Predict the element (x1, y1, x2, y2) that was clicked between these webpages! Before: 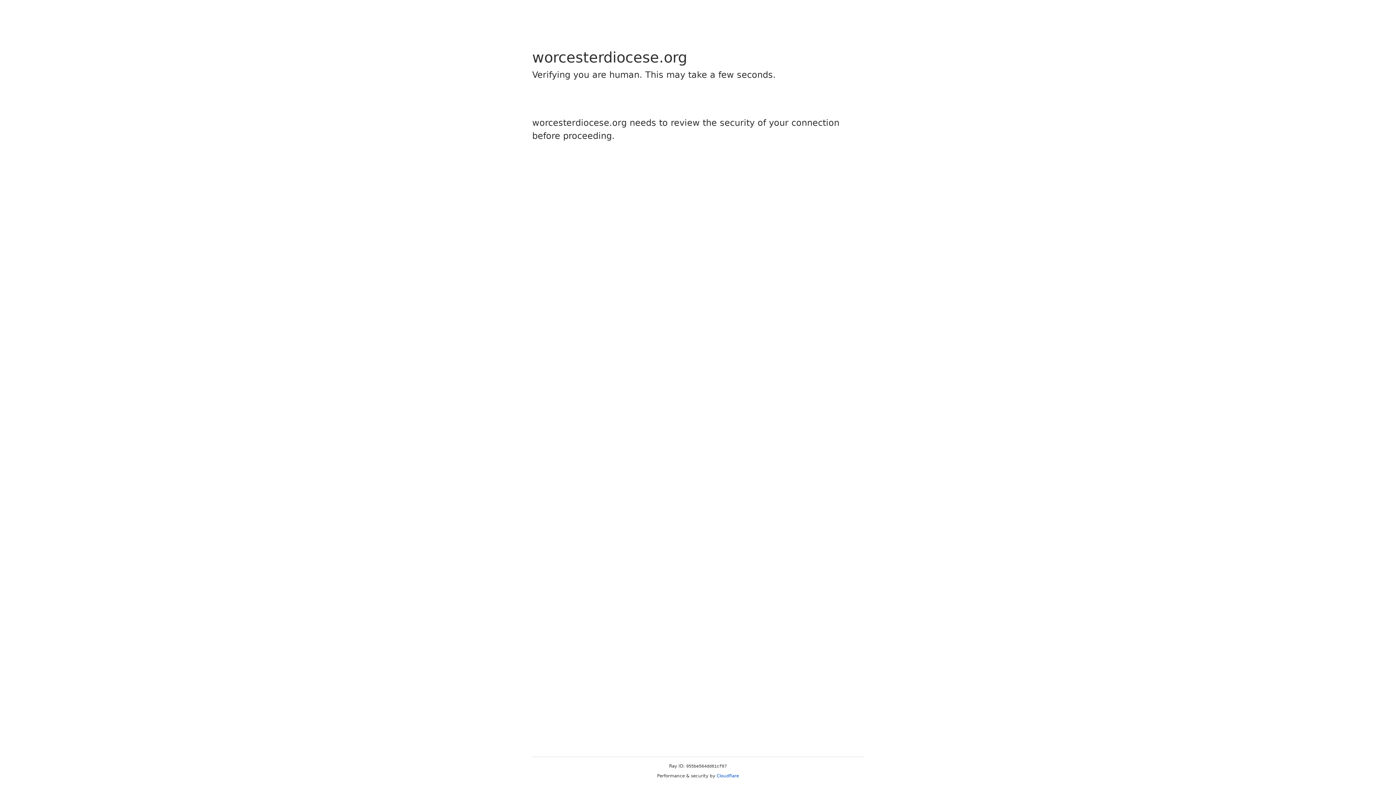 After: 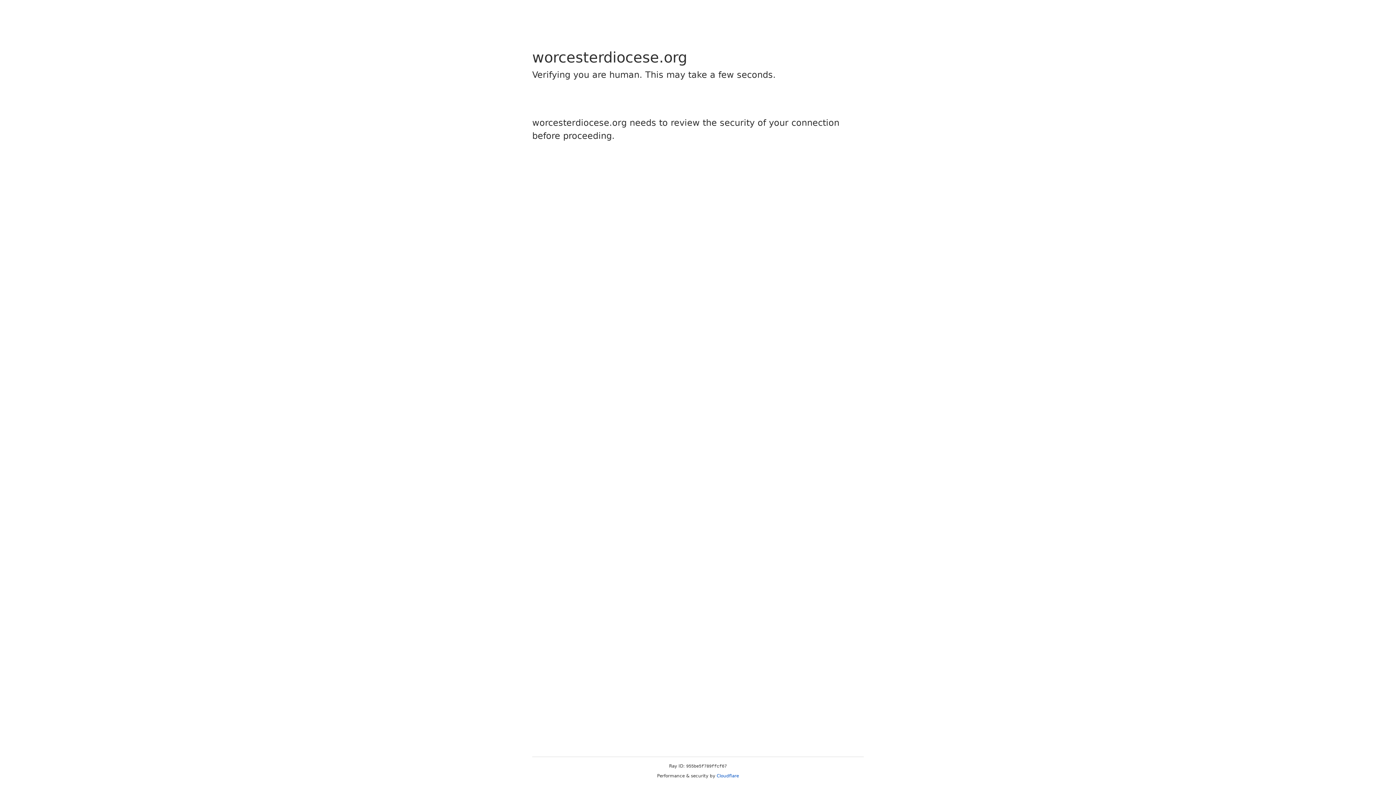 Action: bbox: (716, 773, 739, 778) label: Cloudflare